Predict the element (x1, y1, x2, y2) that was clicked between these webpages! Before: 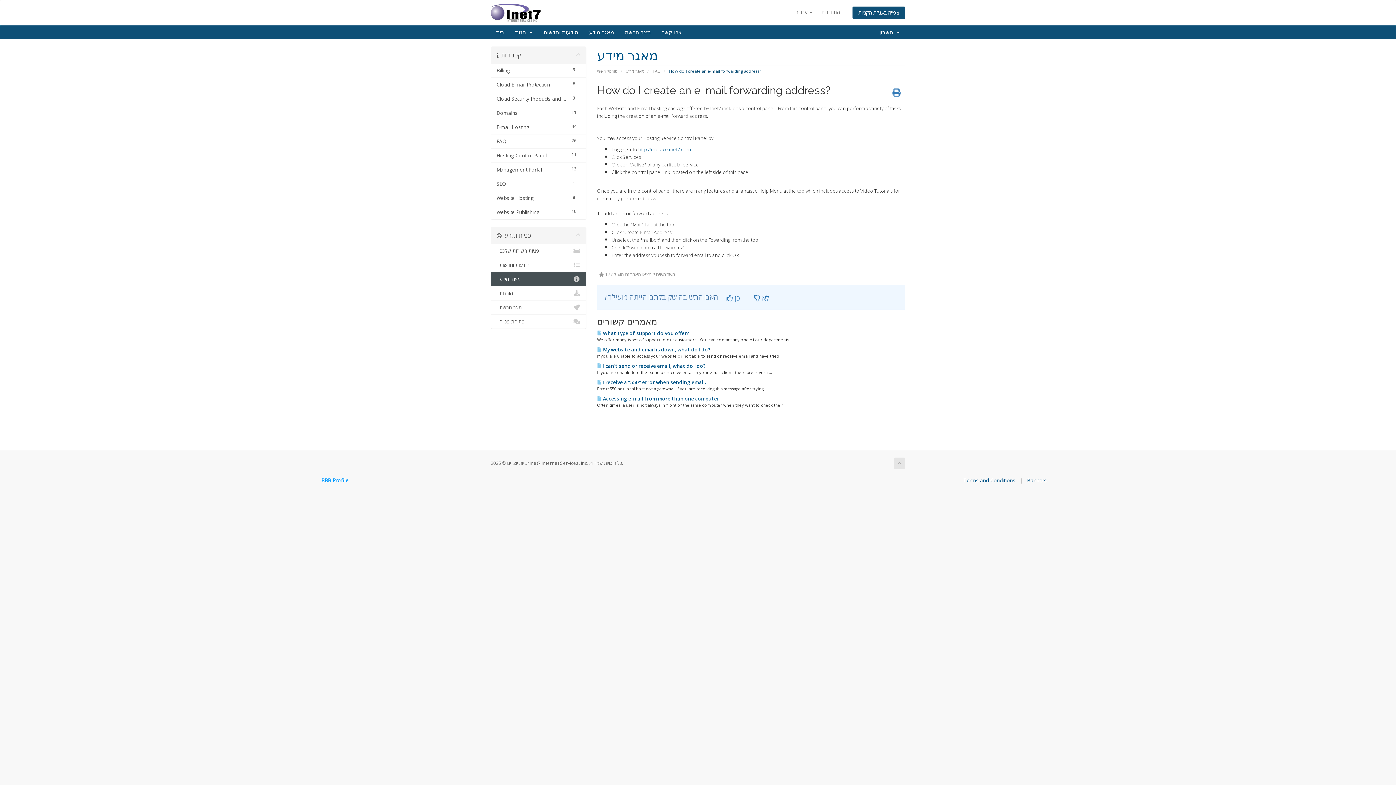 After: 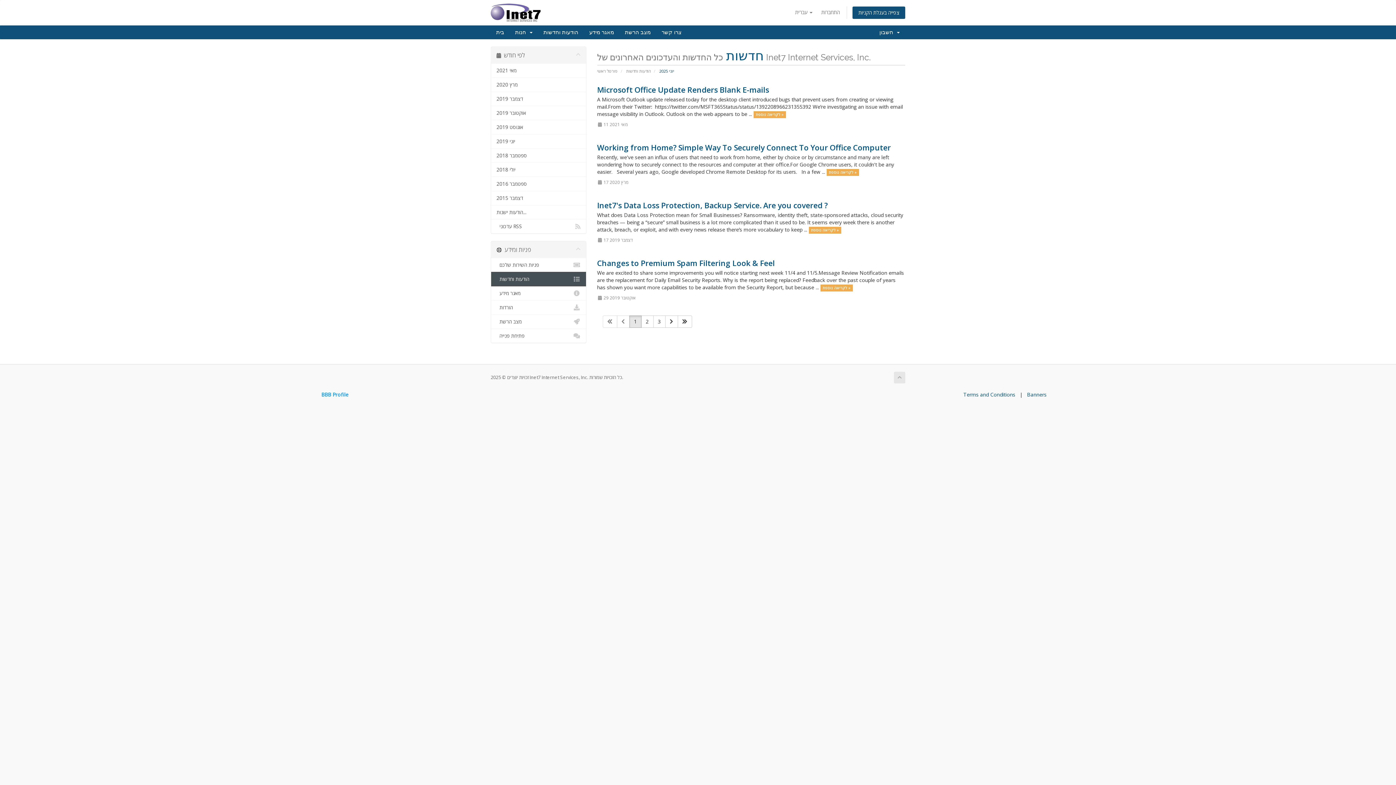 Action: bbox: (491, 257, 586, 272) label:   הודעות וחדשות